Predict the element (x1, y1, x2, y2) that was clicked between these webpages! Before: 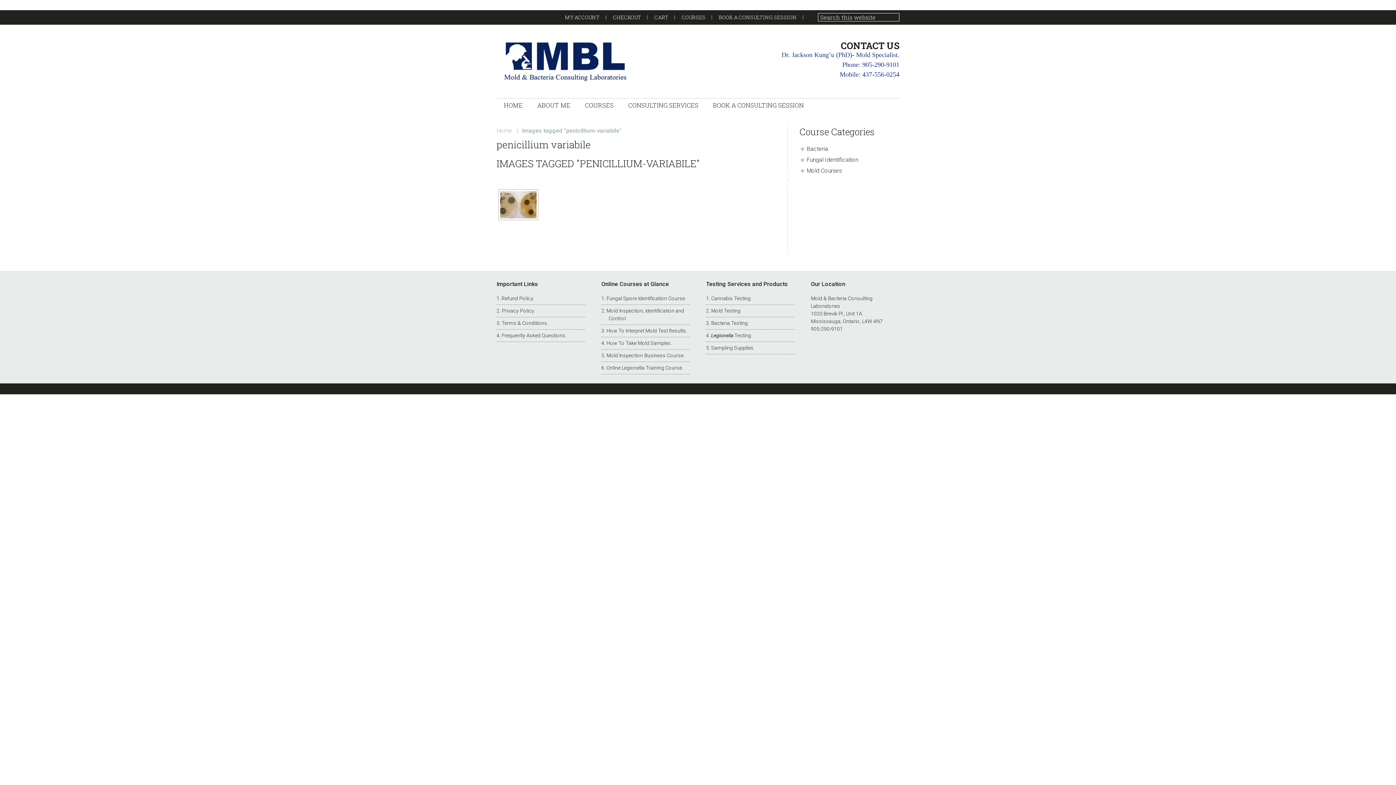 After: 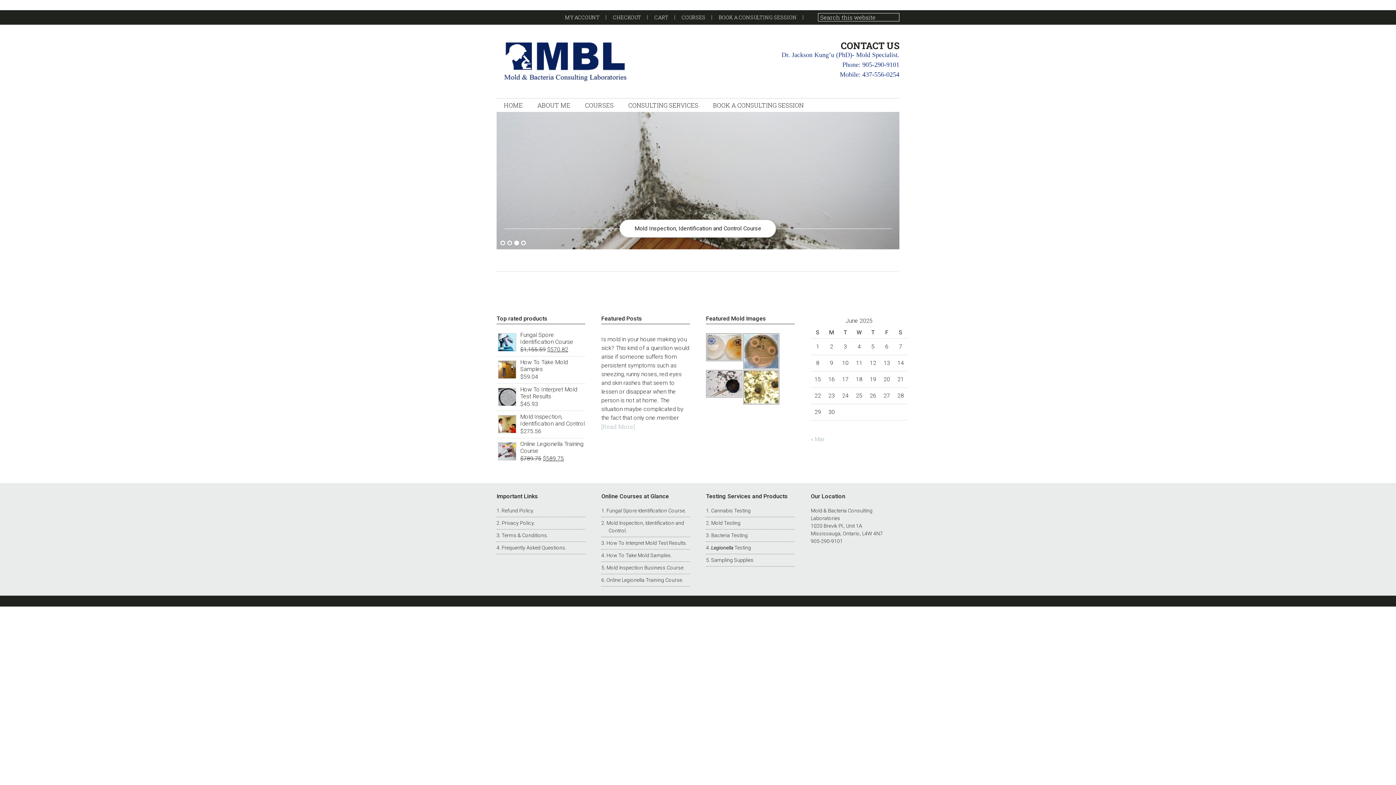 Action: label: Home bbox: (496, 127, 512, 134)